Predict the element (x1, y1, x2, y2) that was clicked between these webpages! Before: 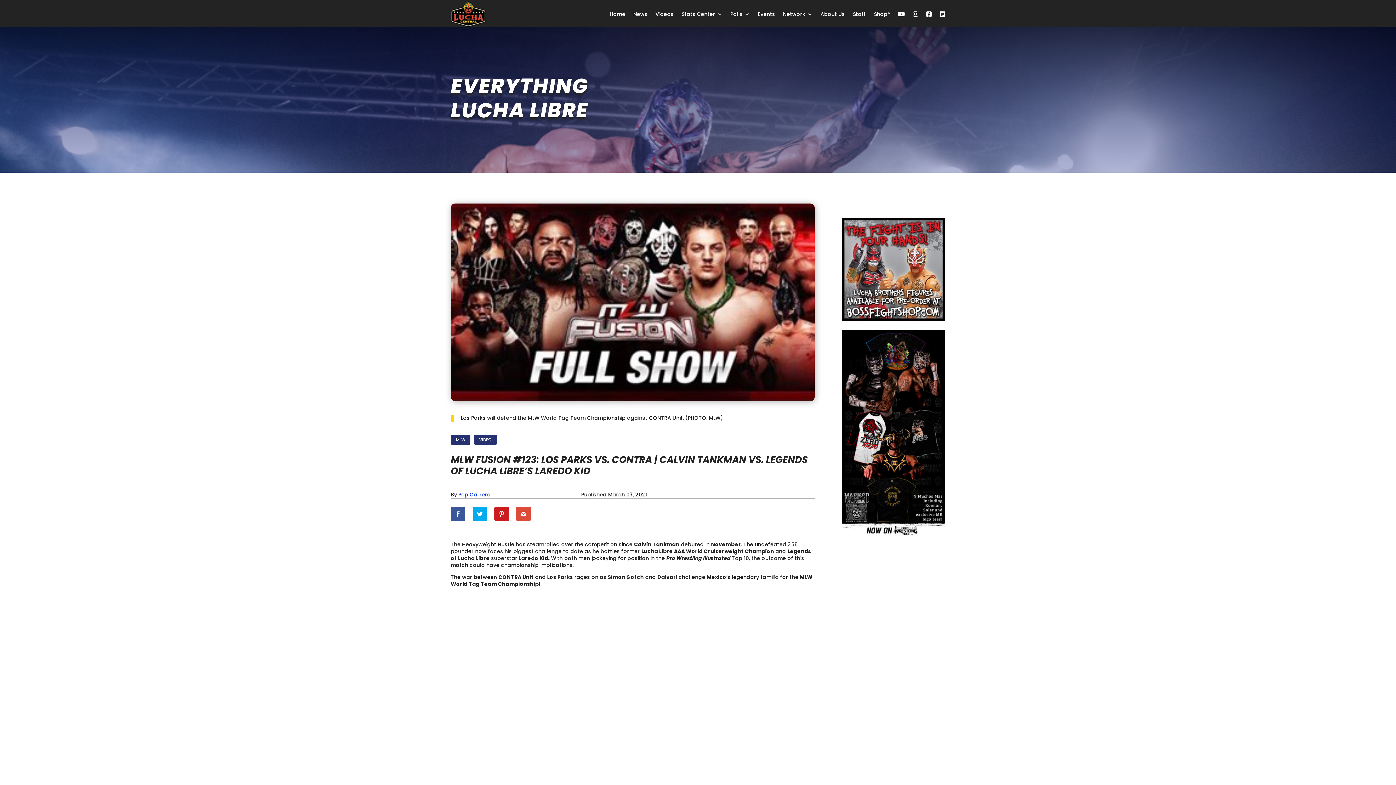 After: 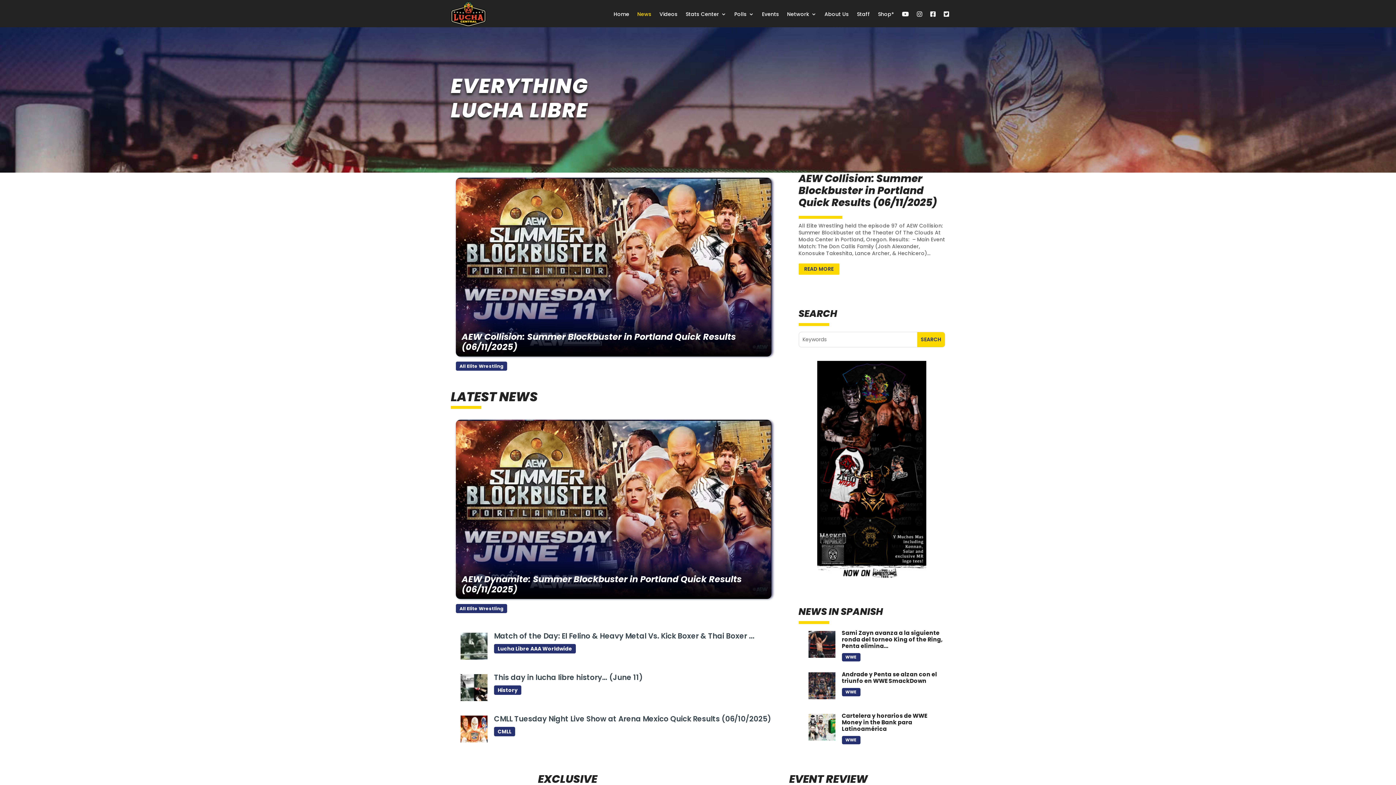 Action: label: News bbox: (633, 0, 647, 28)